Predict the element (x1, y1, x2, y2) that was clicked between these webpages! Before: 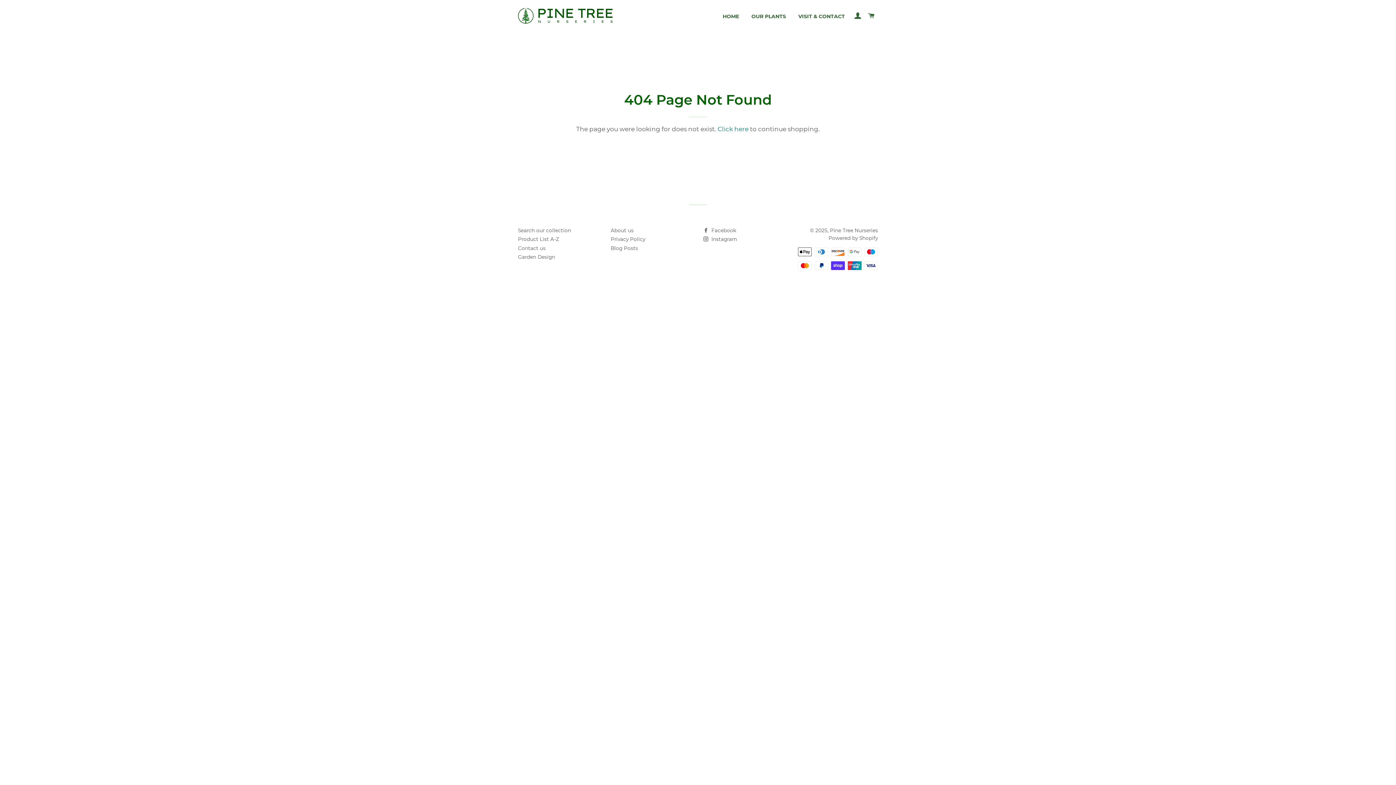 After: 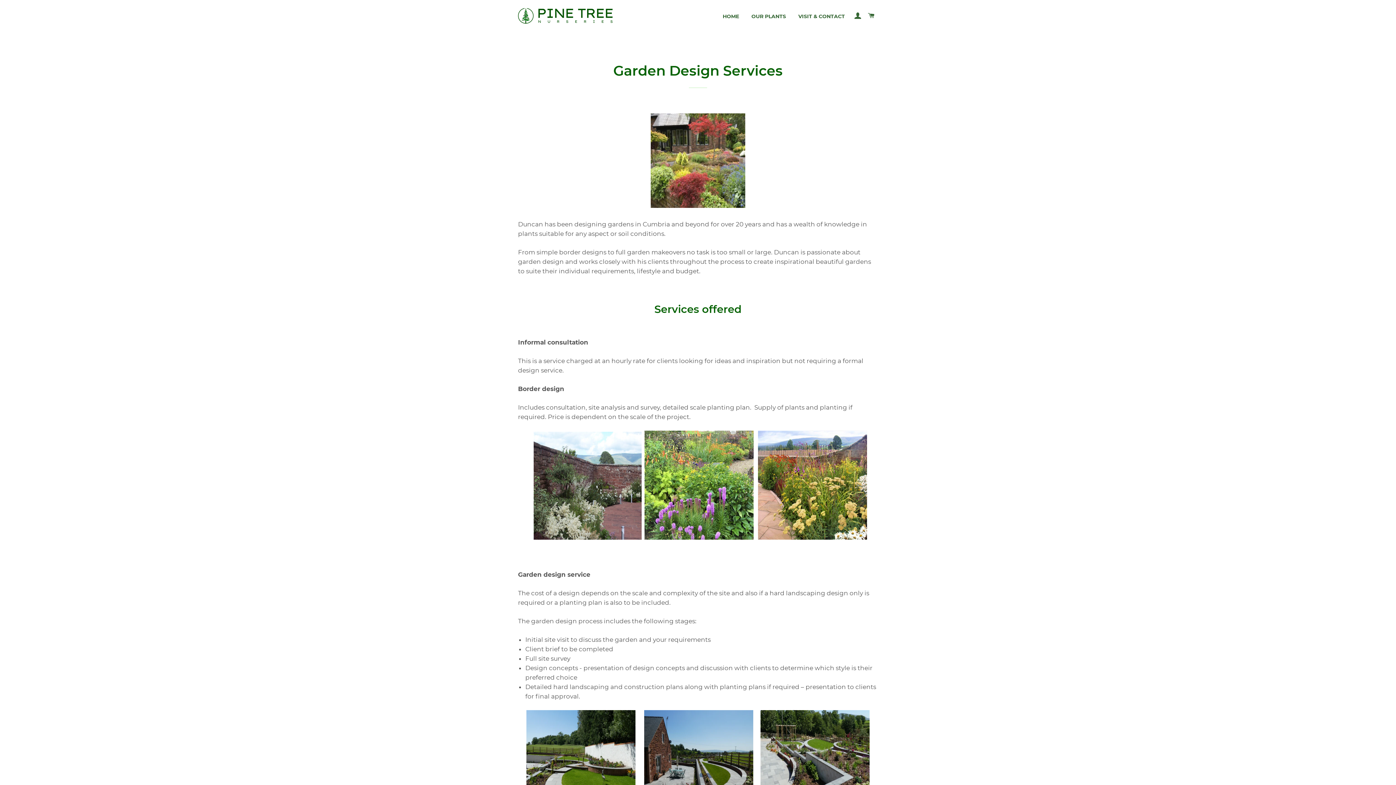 Action: bbox: (518, 254, 555, 260) label: Garden Design